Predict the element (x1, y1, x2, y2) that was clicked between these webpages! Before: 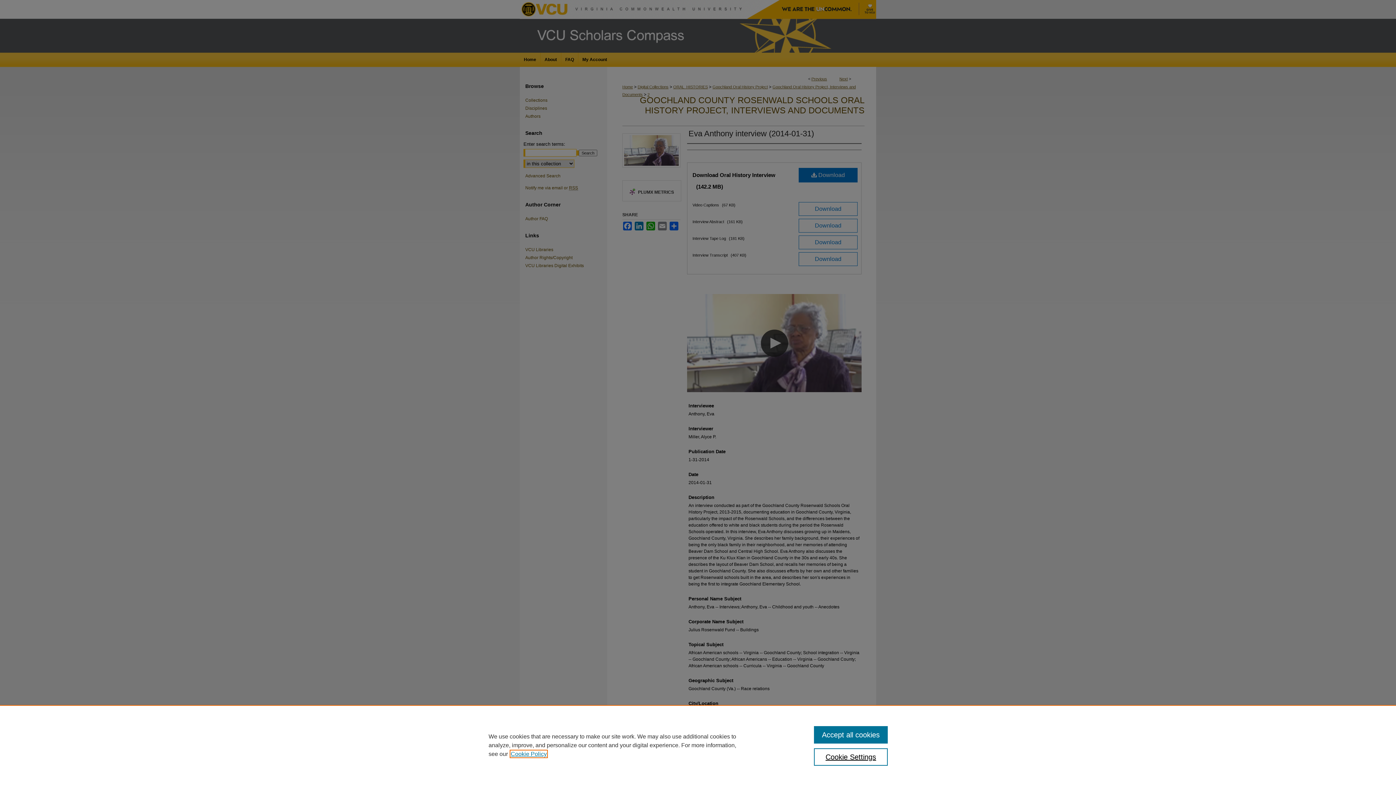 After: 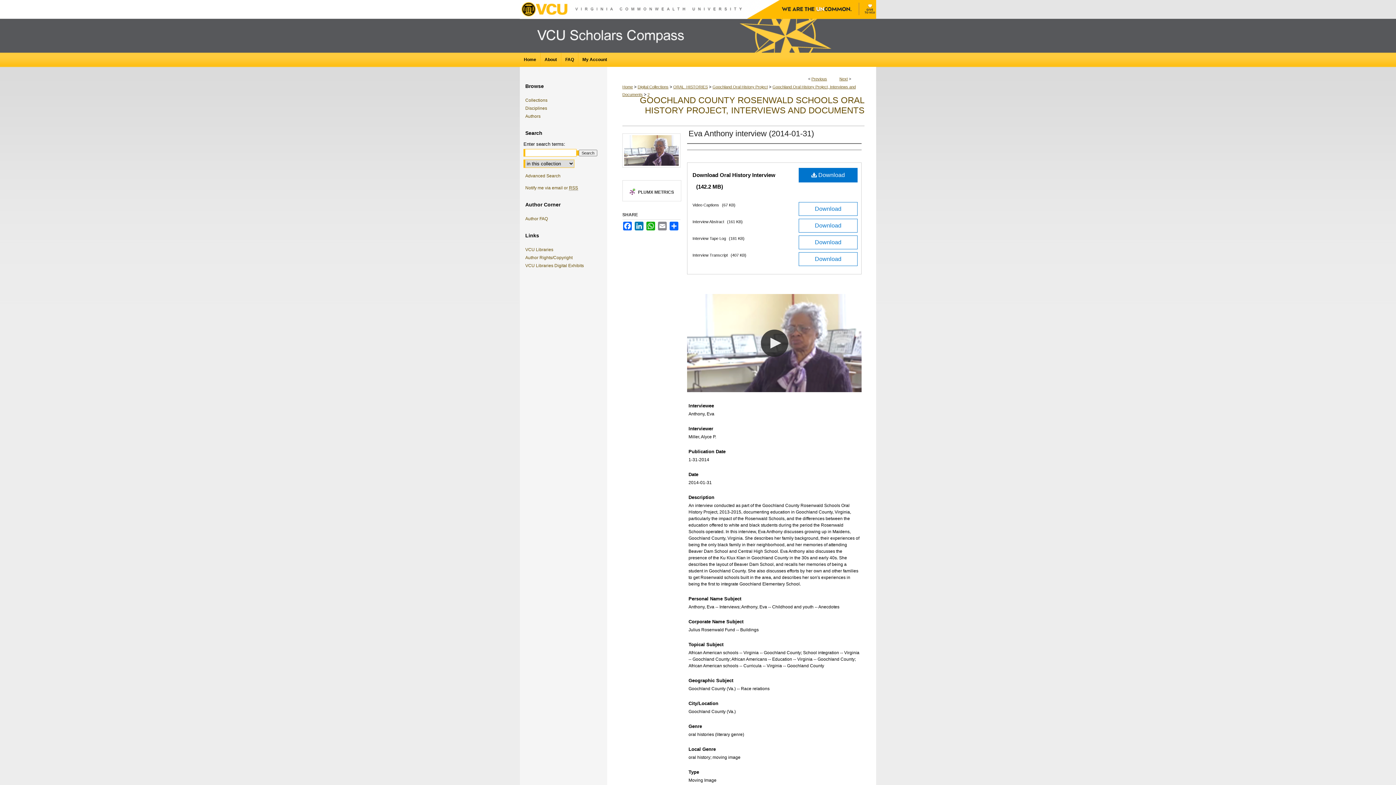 Action: label: Accept all cookies bbox: (814, 726, 887, 744)